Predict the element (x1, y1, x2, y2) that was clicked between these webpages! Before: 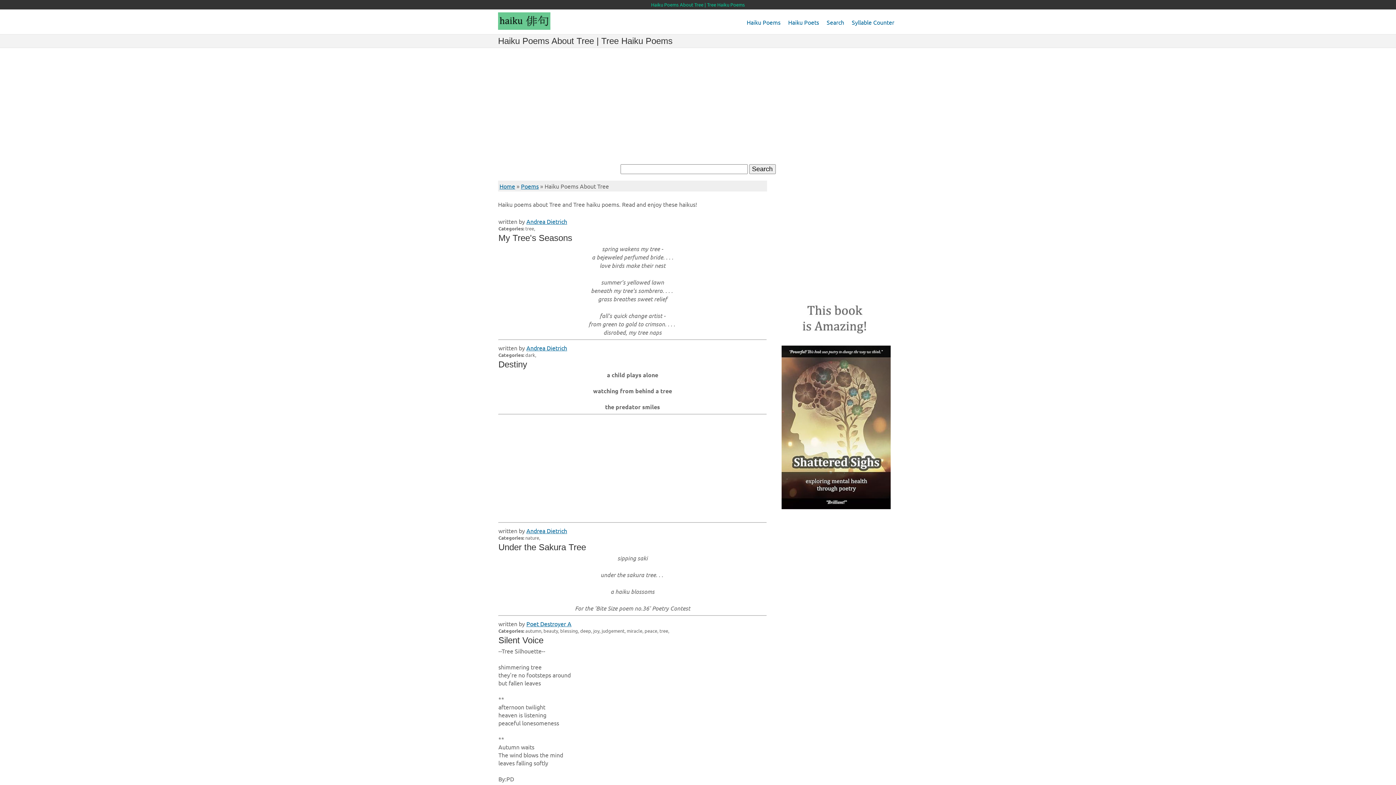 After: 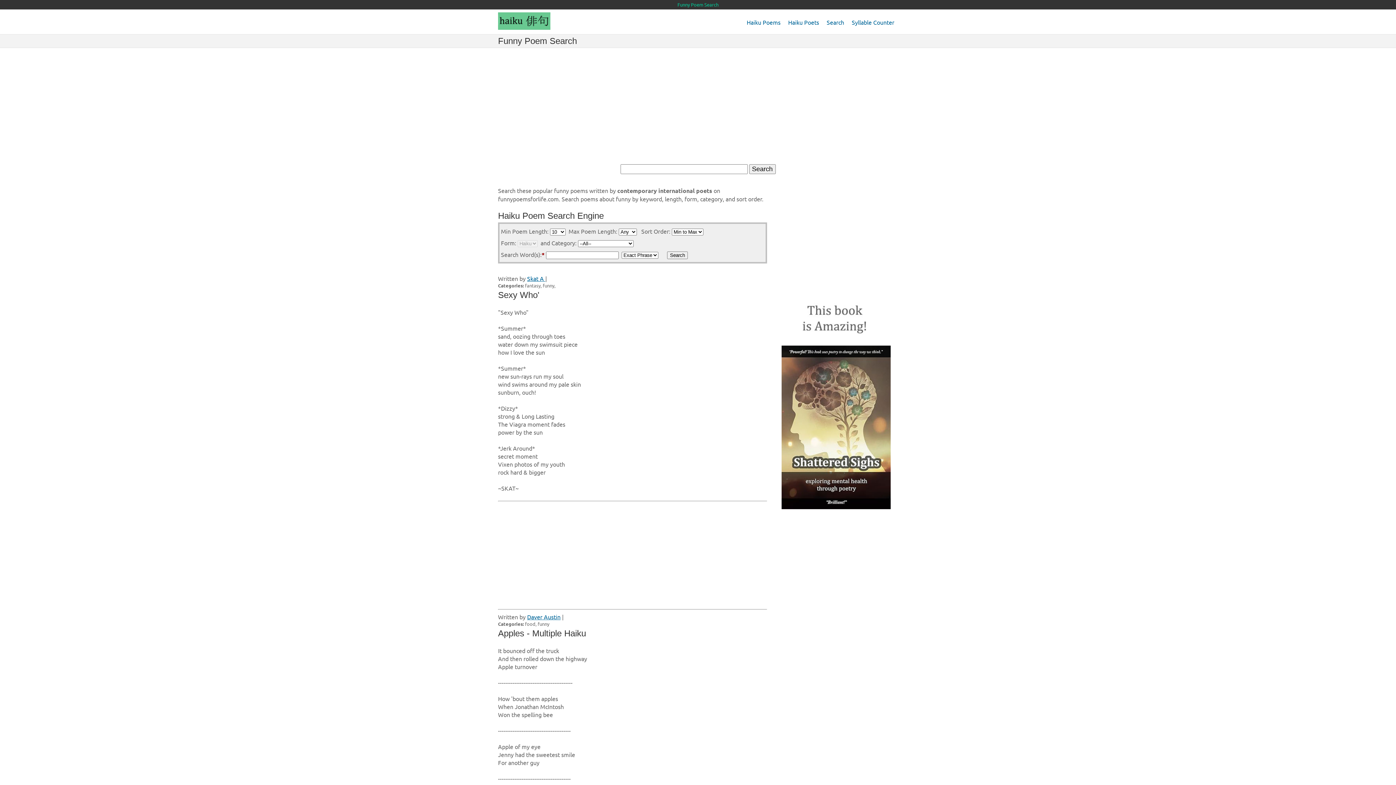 Action: label: Search bbox: (823, 16, 848, 32)